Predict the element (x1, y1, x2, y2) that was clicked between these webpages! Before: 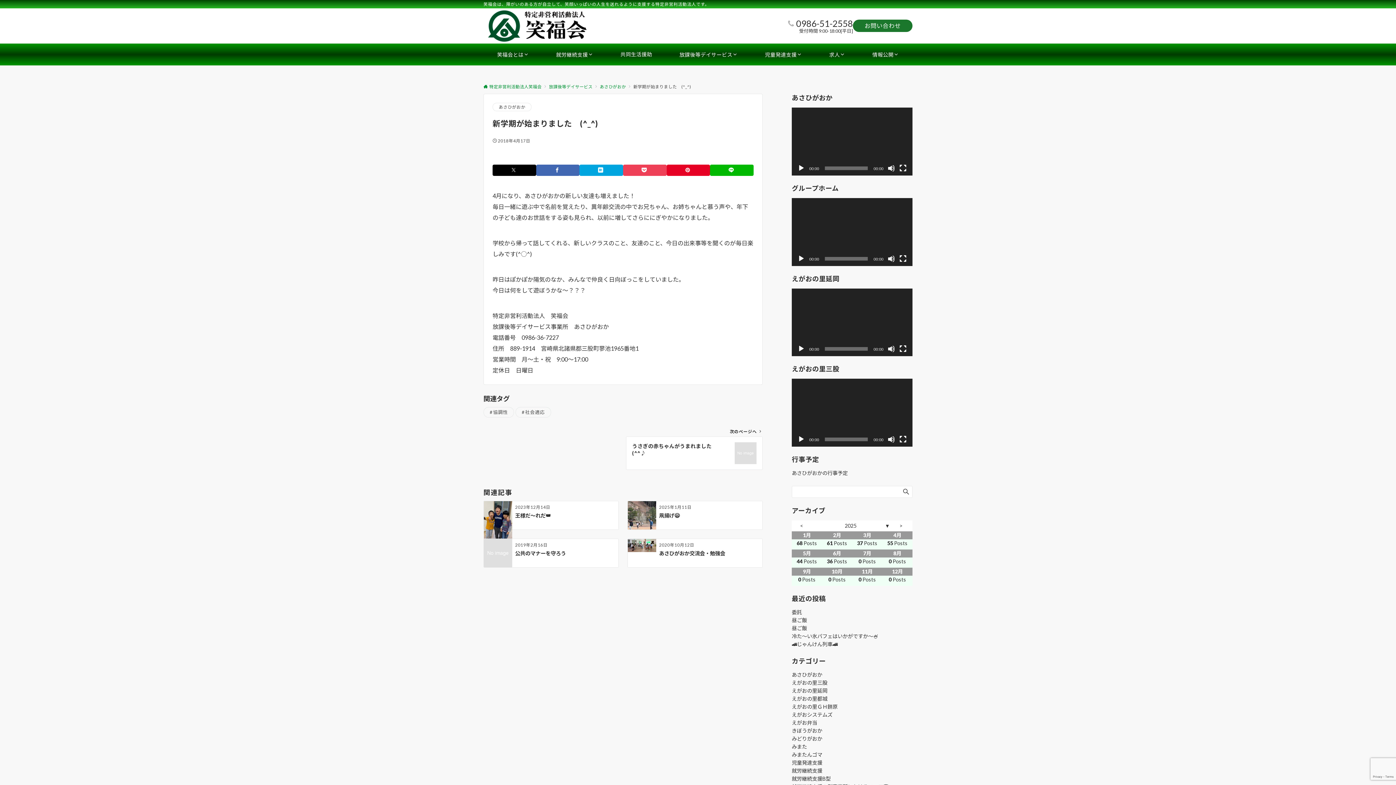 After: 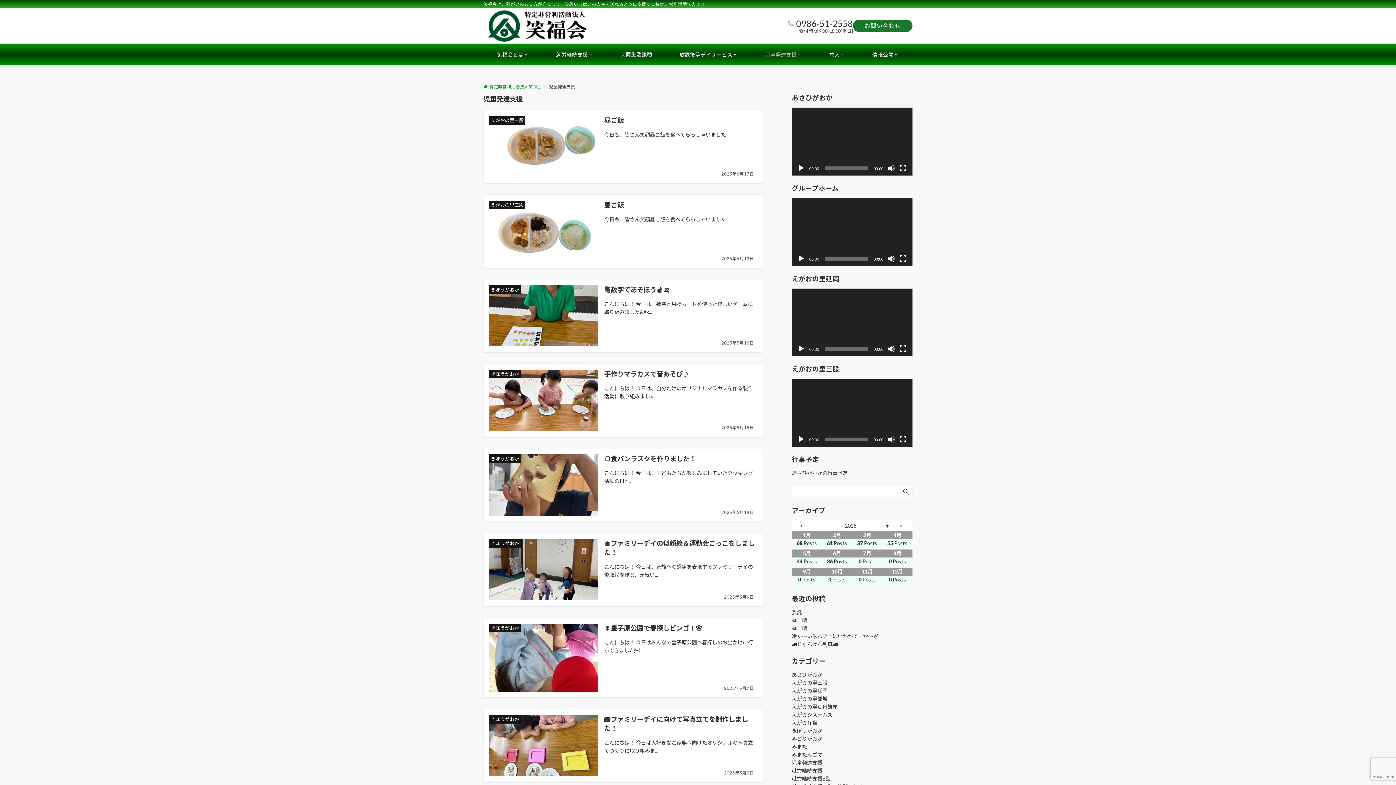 Action: bbox: (751, 43, 815, 65) label: 児童発達支援